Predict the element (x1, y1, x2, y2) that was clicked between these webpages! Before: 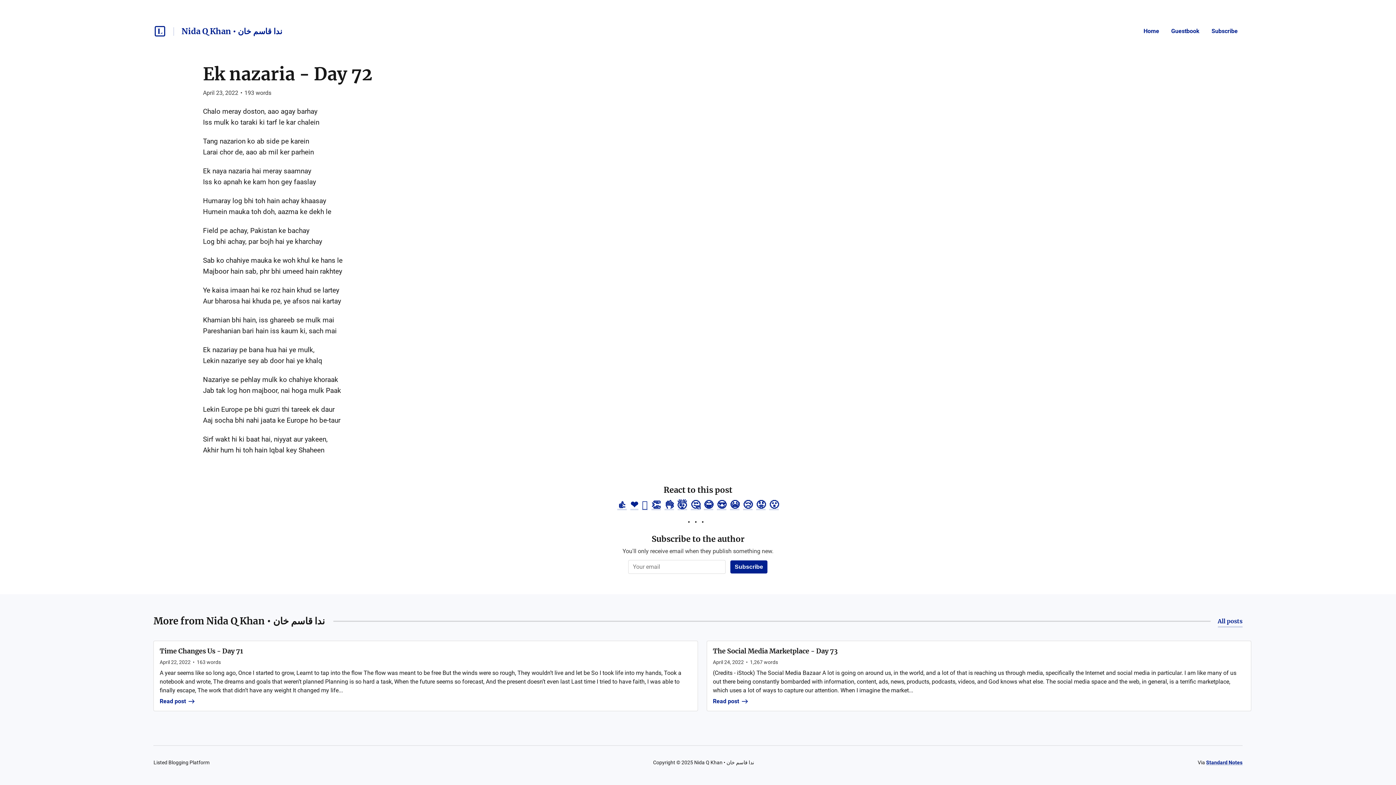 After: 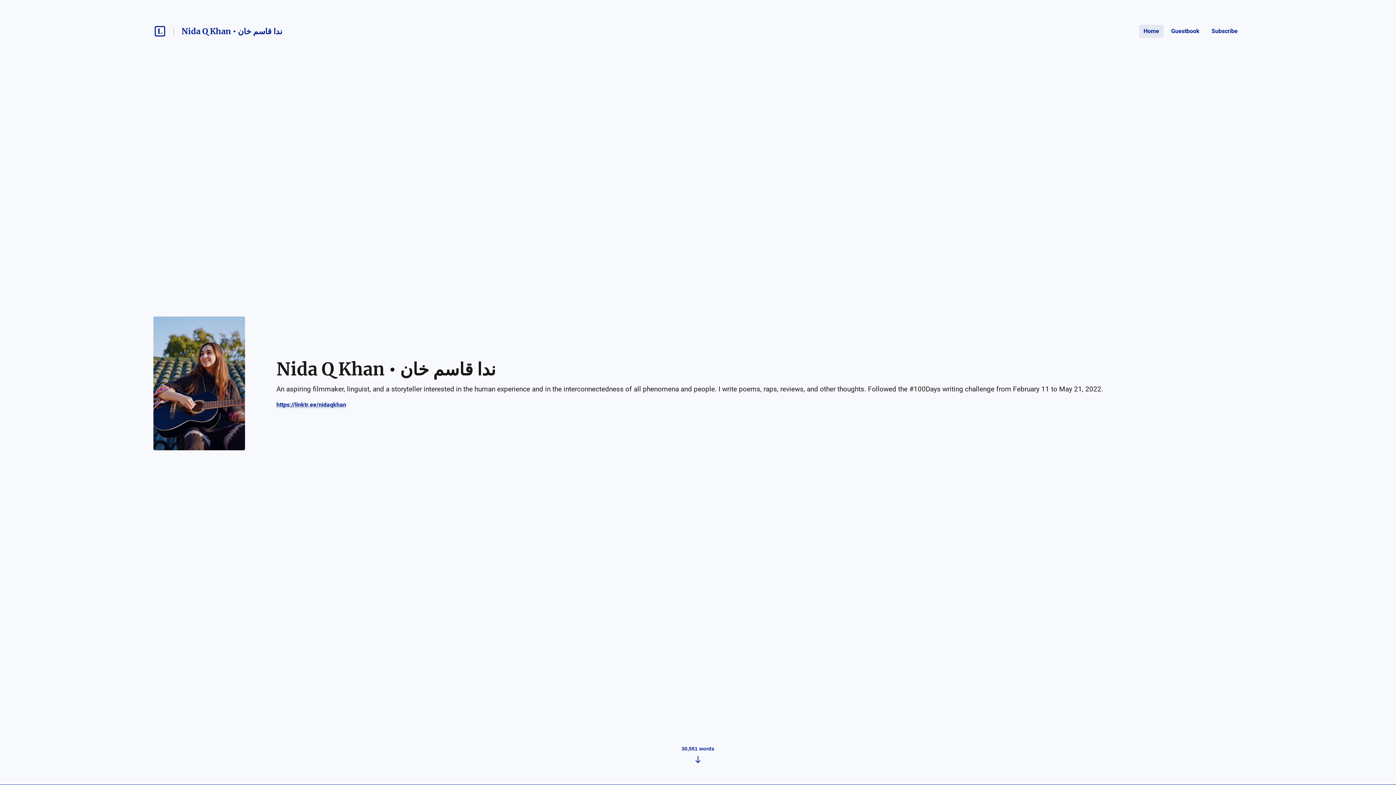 Action: bbox: (1139, 24, 1163, 37) label: Home